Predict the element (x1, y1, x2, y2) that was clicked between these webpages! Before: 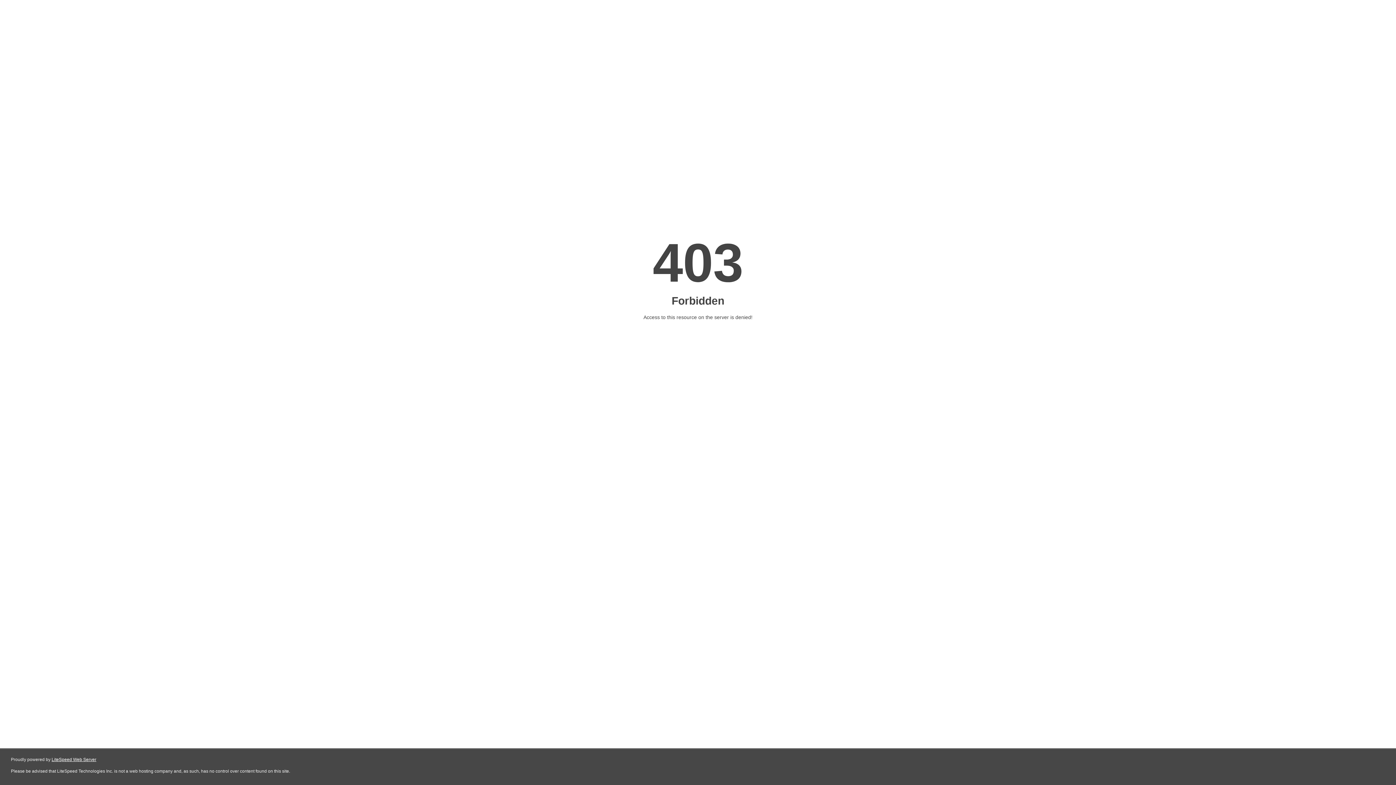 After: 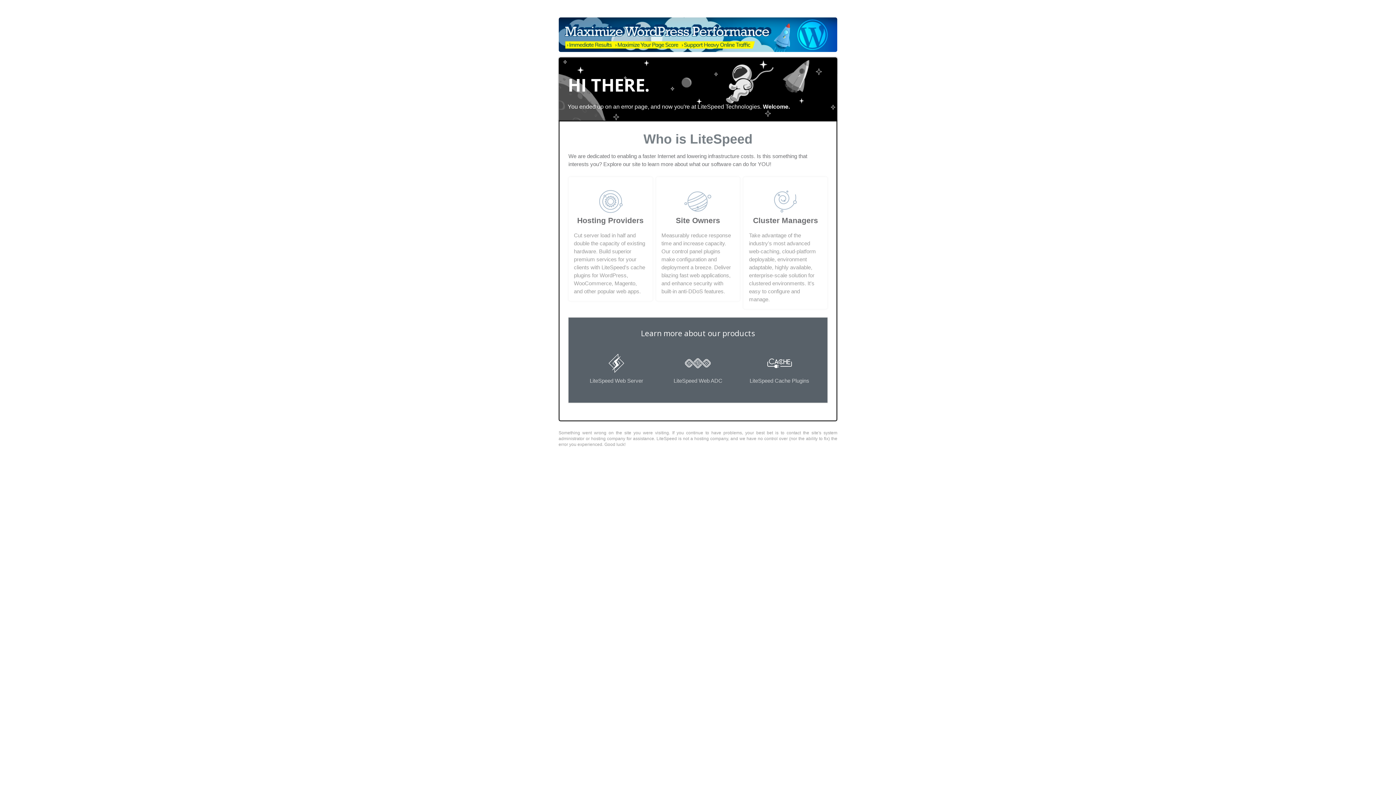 Action: bbox: (51, 757, 96, 762) label: LiteSpeed Web Server